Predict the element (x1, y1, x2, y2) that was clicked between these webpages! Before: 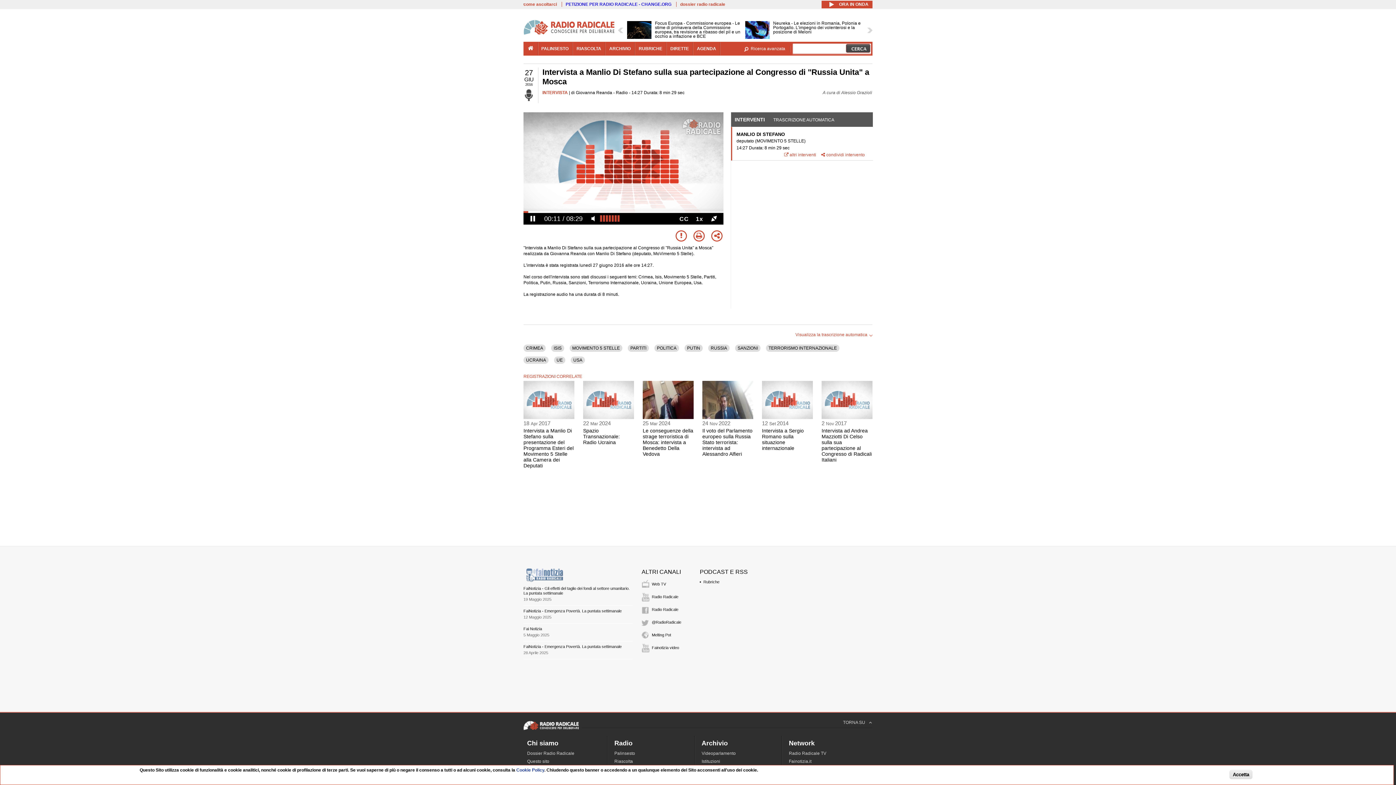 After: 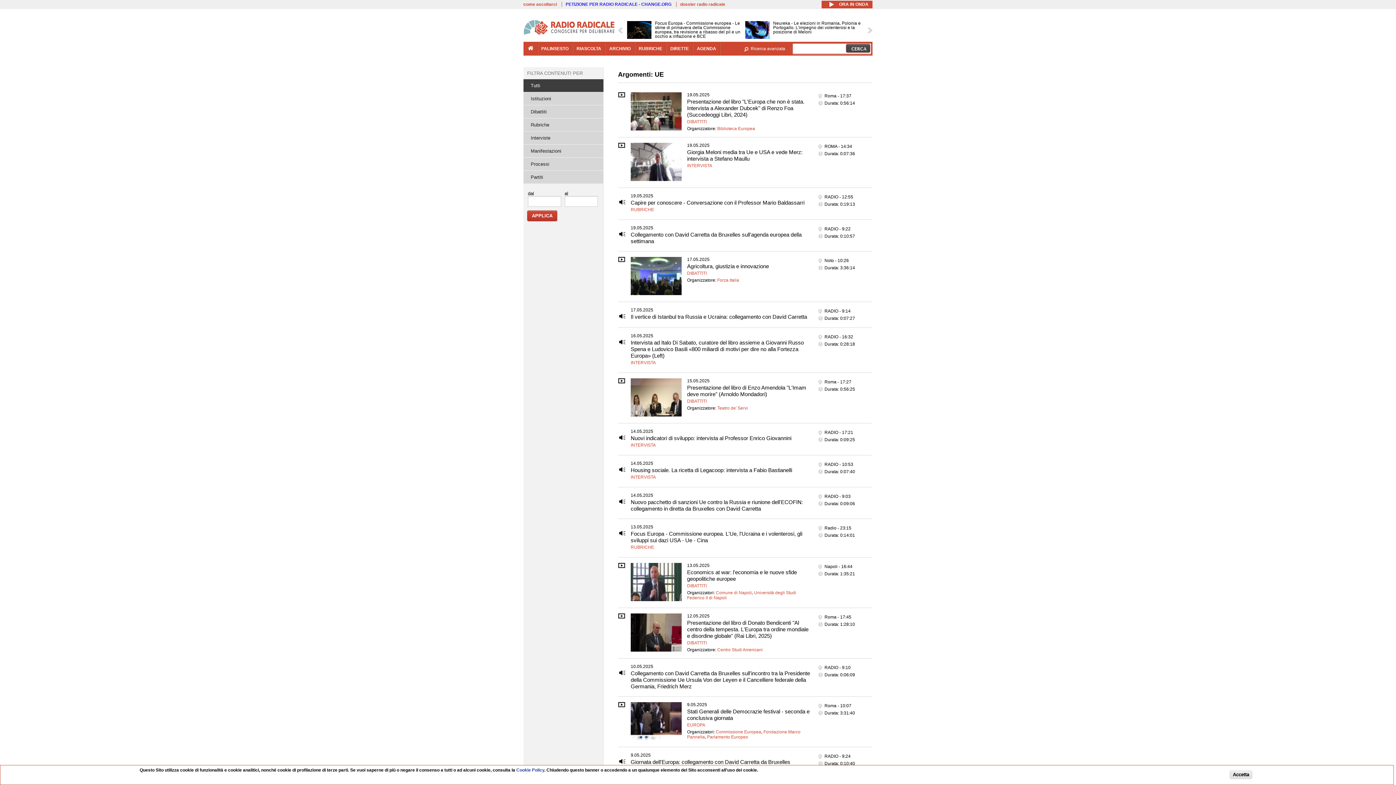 Action: bbox: (556, 357, 562, 363) label: UE